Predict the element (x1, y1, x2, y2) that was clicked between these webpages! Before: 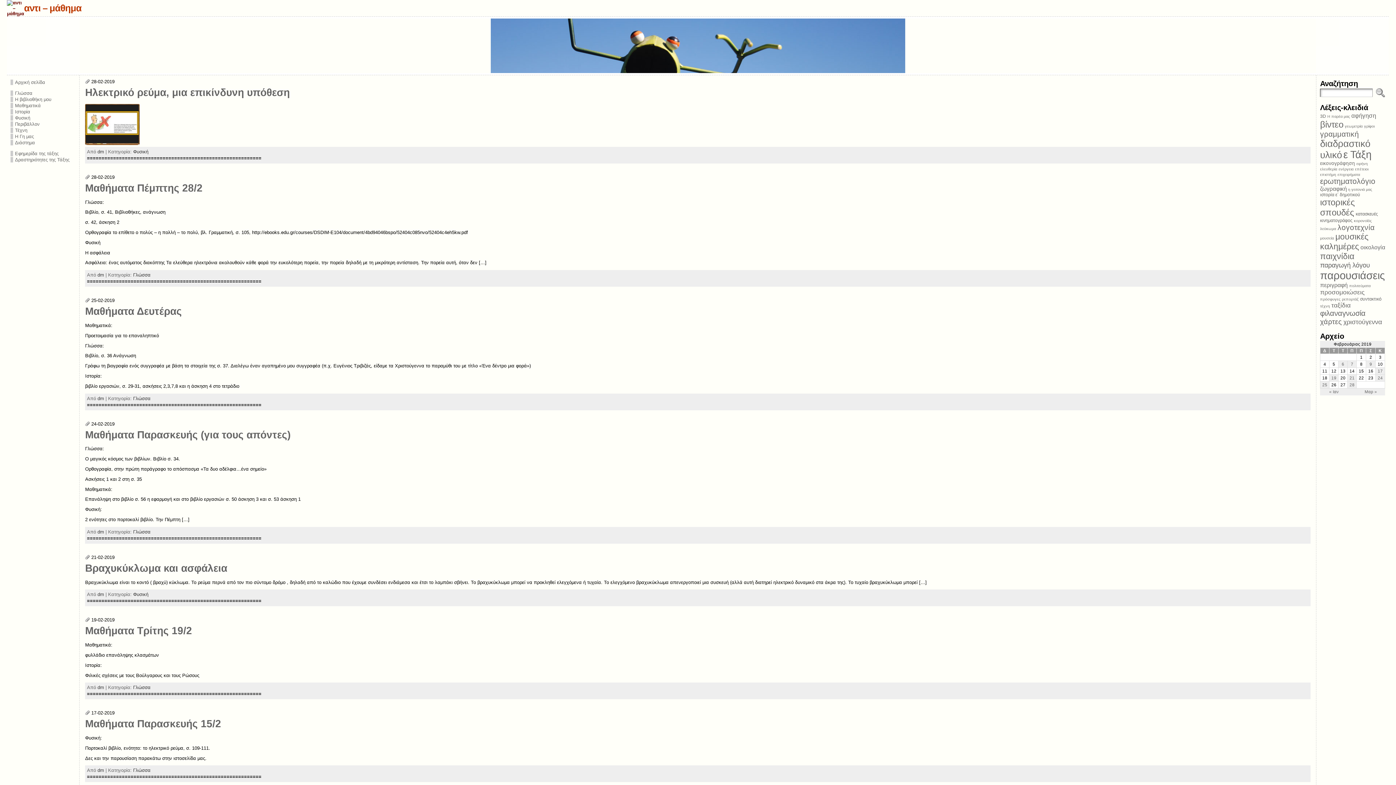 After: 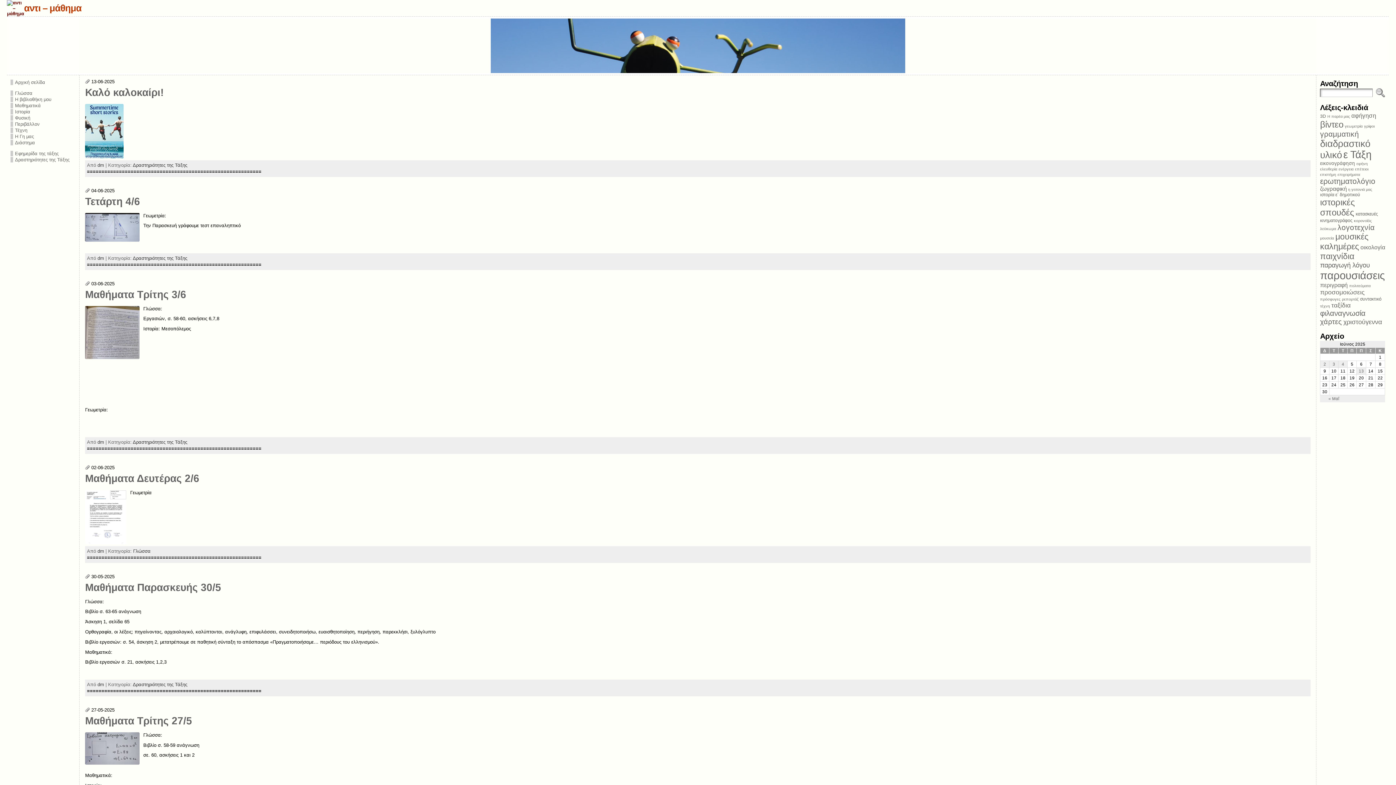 Action: bbox: (97, 272, 104, 277) label: dm